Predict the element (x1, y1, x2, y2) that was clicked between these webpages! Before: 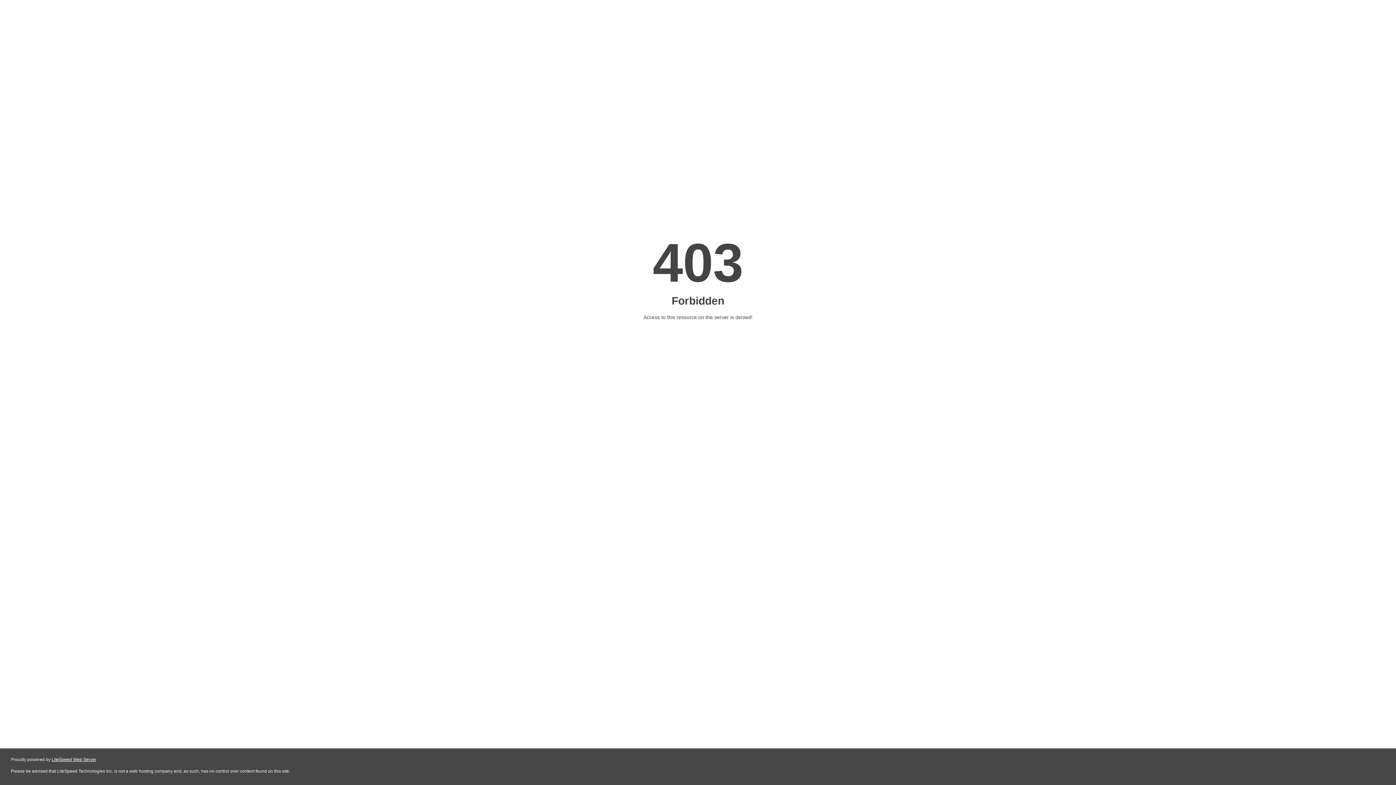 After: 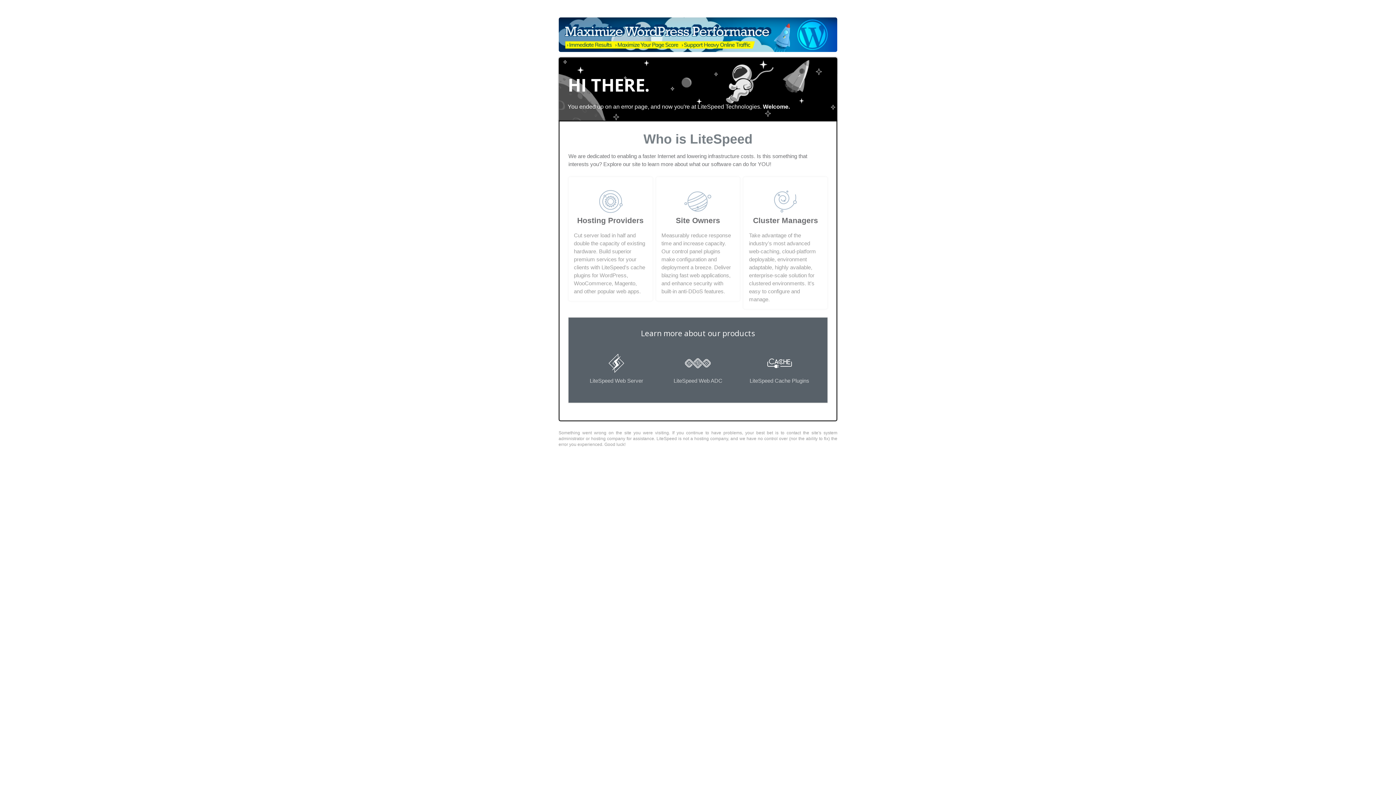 Action: bbox: (51, 757, 96, 762) label: LiteSpeed Web Server